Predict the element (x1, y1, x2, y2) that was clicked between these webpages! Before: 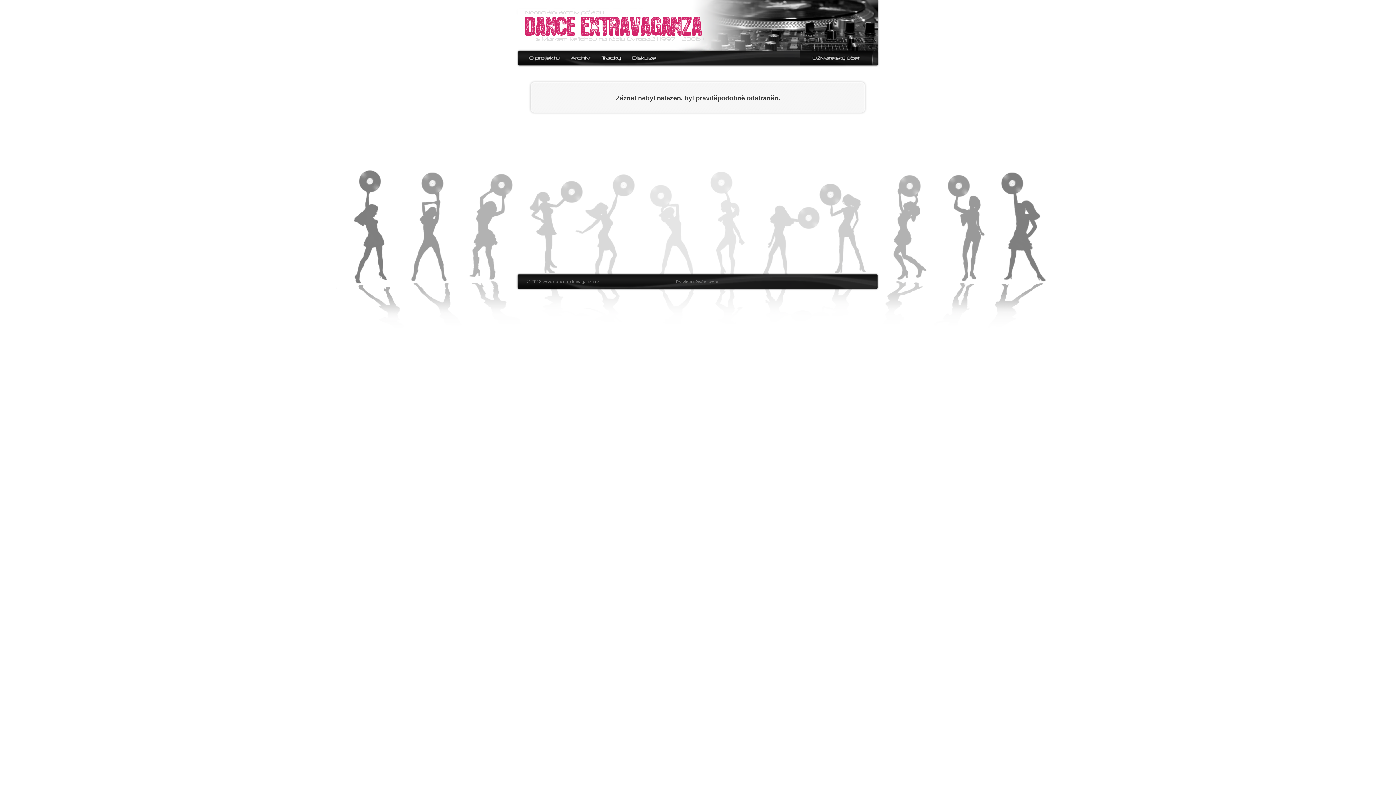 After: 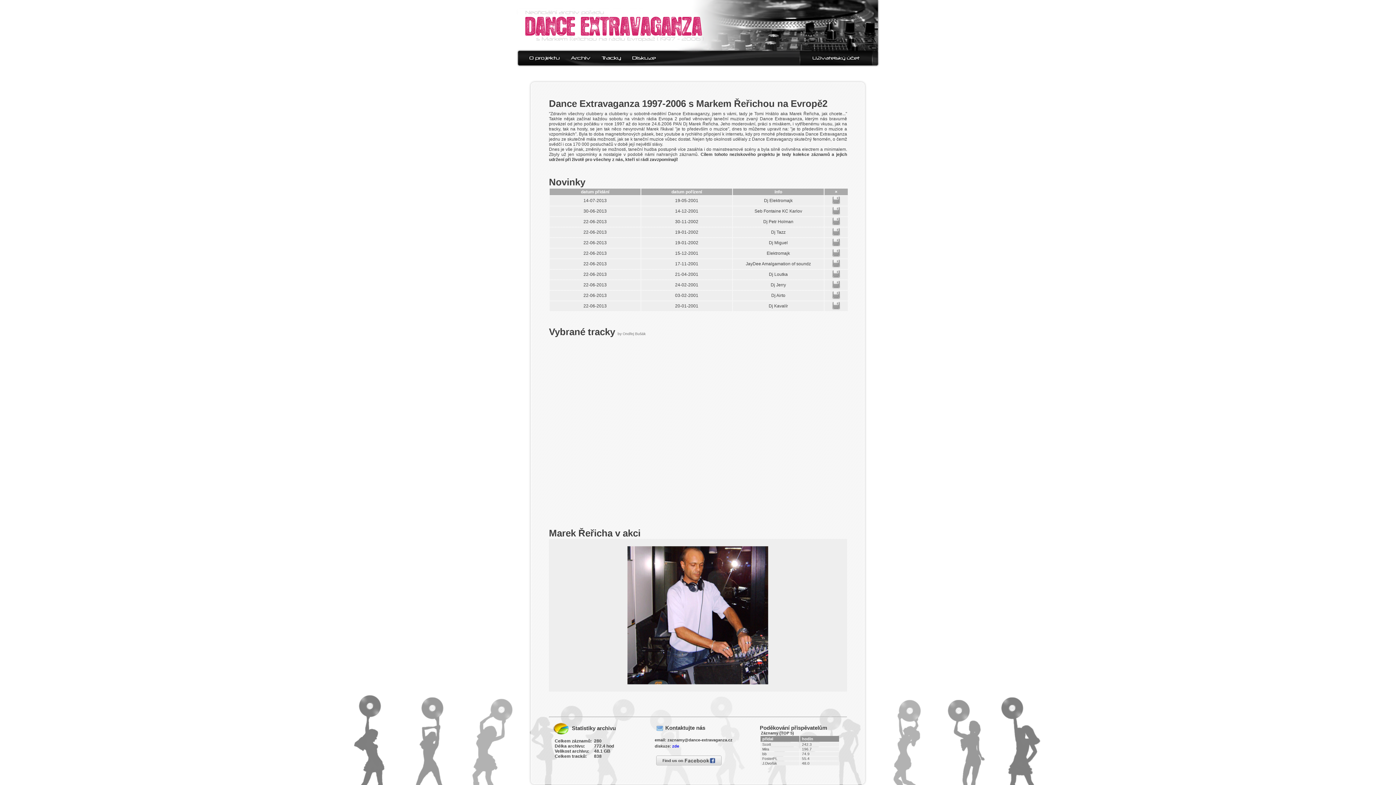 Action: bbox: (527, 56, 562, 62)